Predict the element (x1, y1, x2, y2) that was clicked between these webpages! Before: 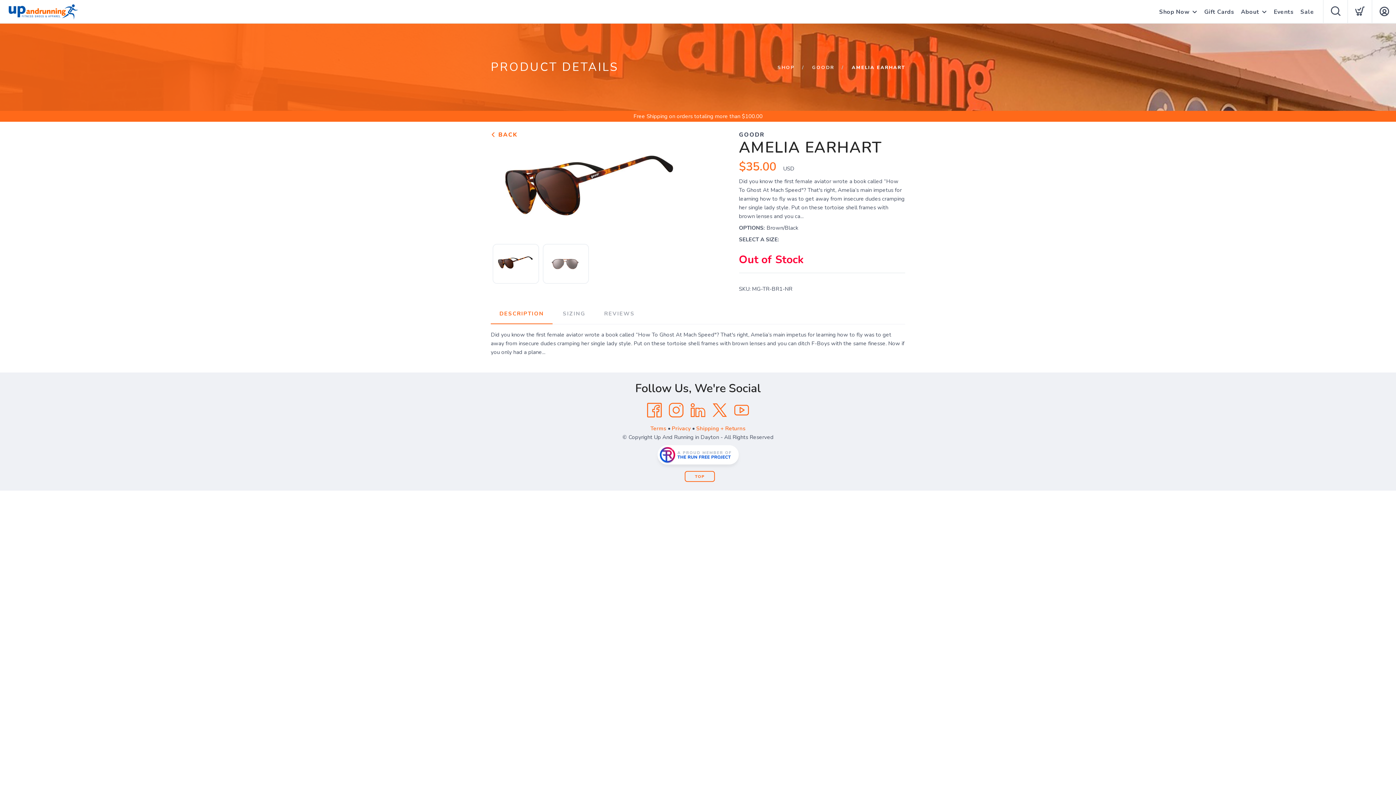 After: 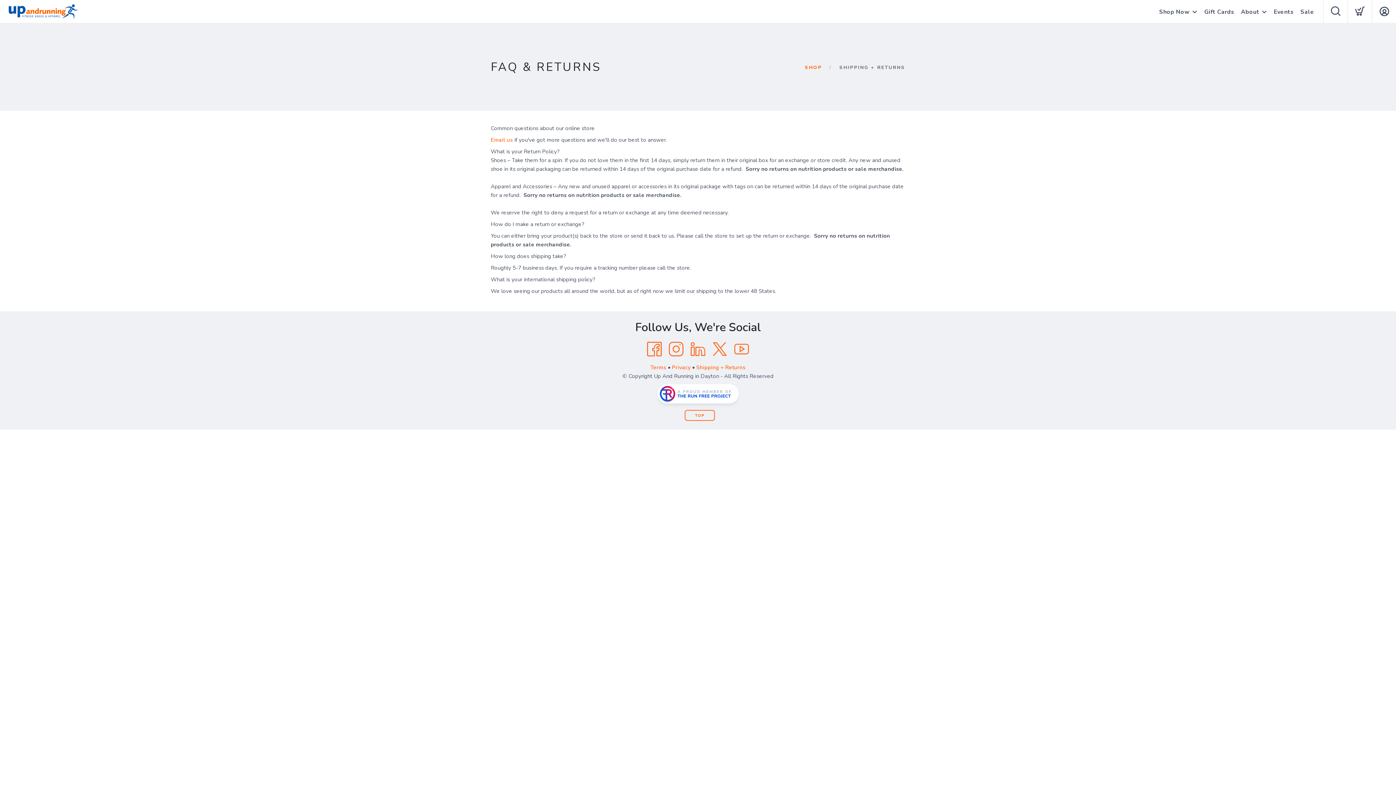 Action: label: Shipping + Returns bbox: (696, 425, 745, 432)